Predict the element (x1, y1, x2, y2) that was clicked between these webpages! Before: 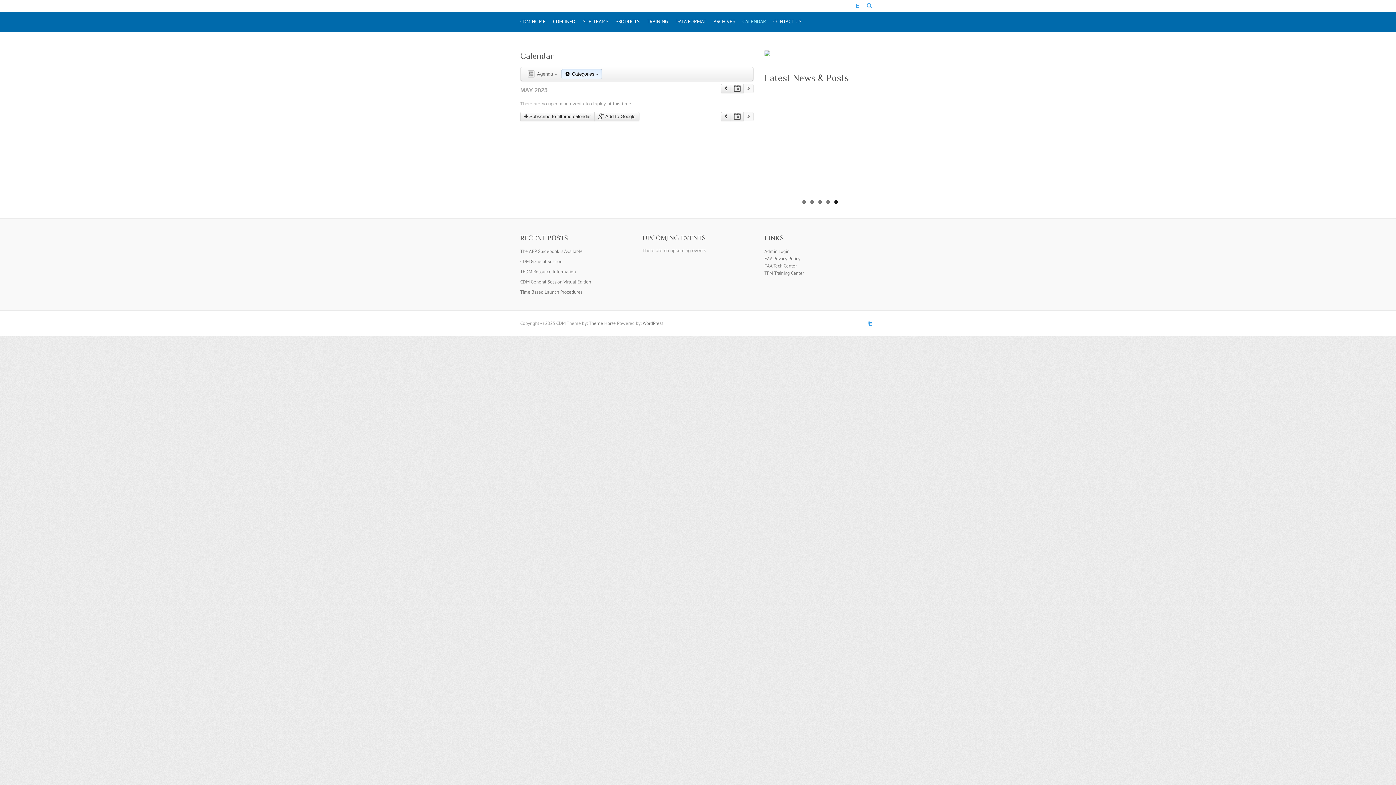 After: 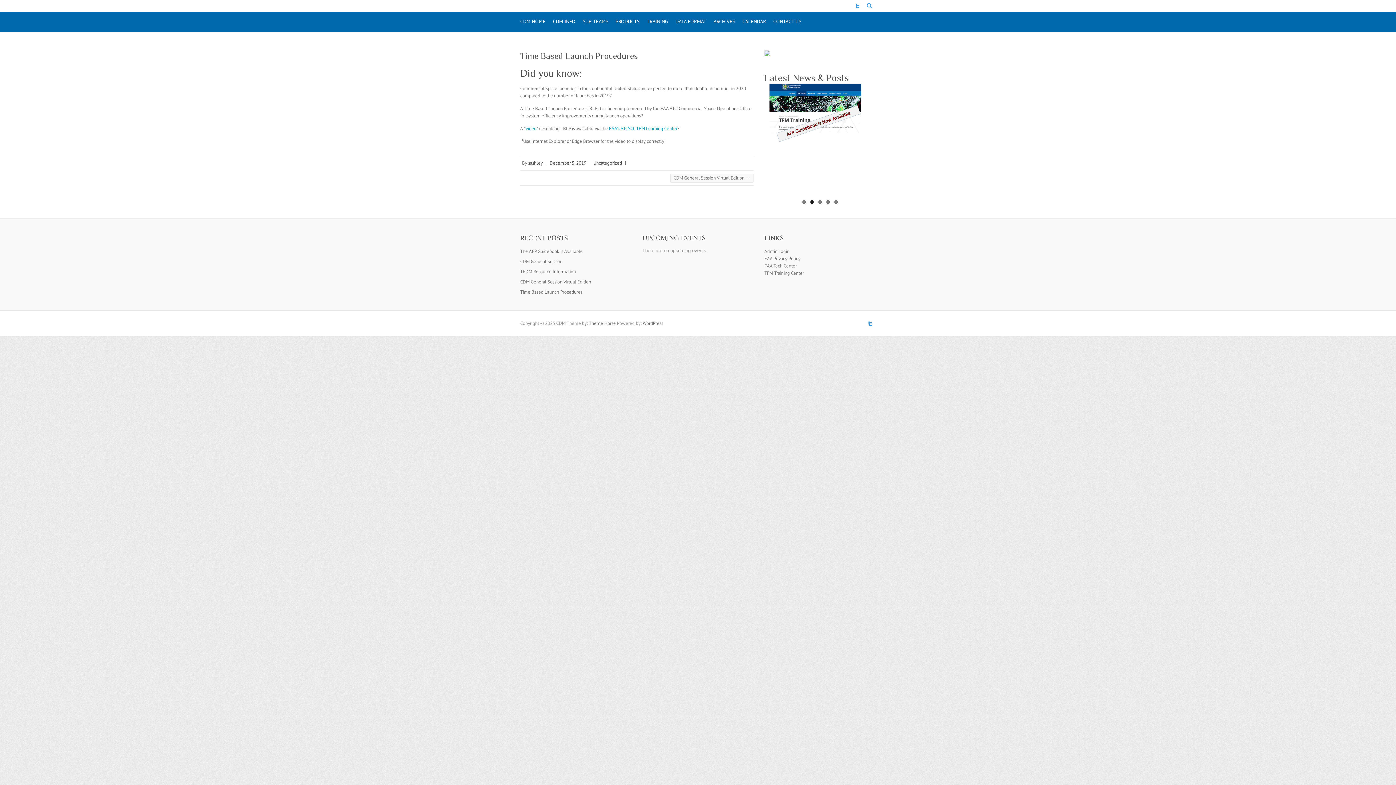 Action: label: Time Based Launch Procedures bbox: (520, 289, 582, 295)